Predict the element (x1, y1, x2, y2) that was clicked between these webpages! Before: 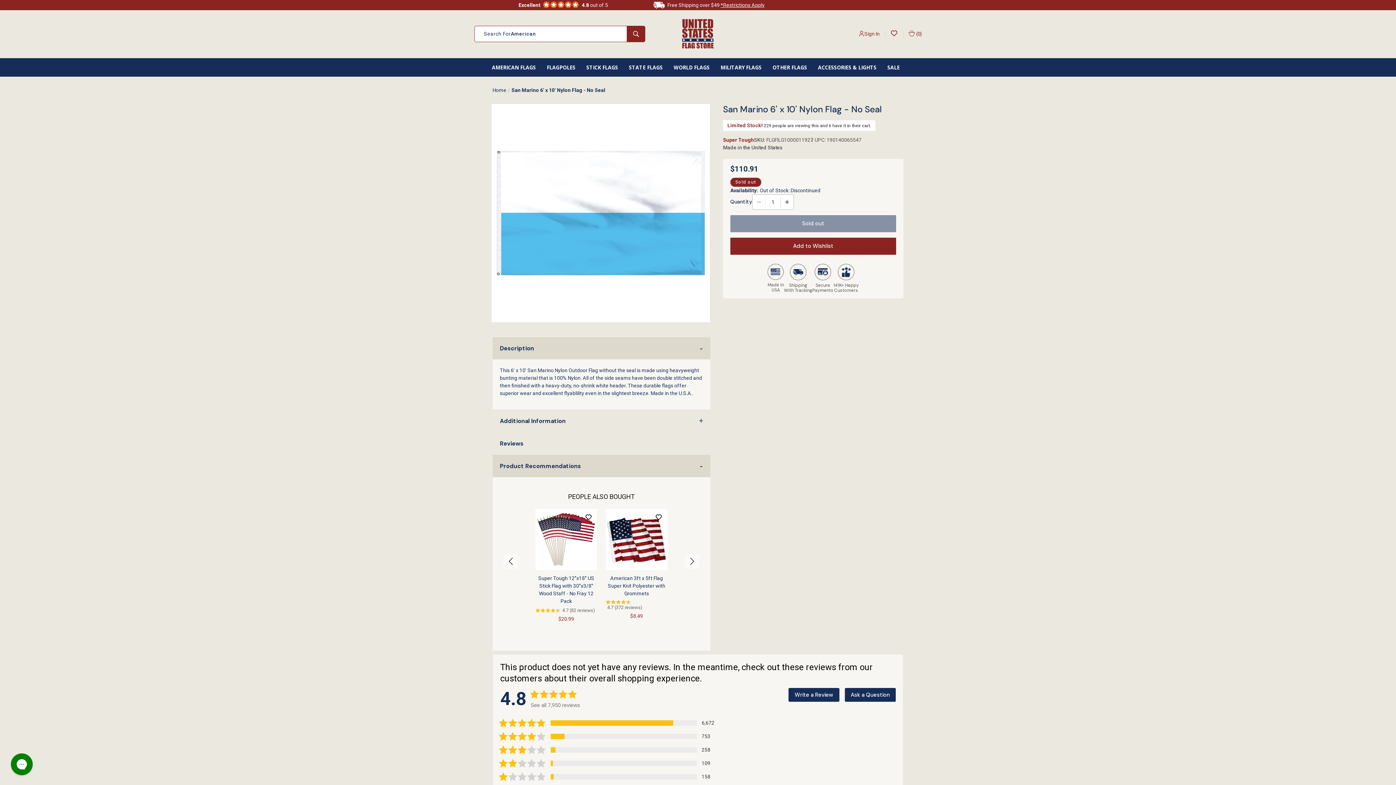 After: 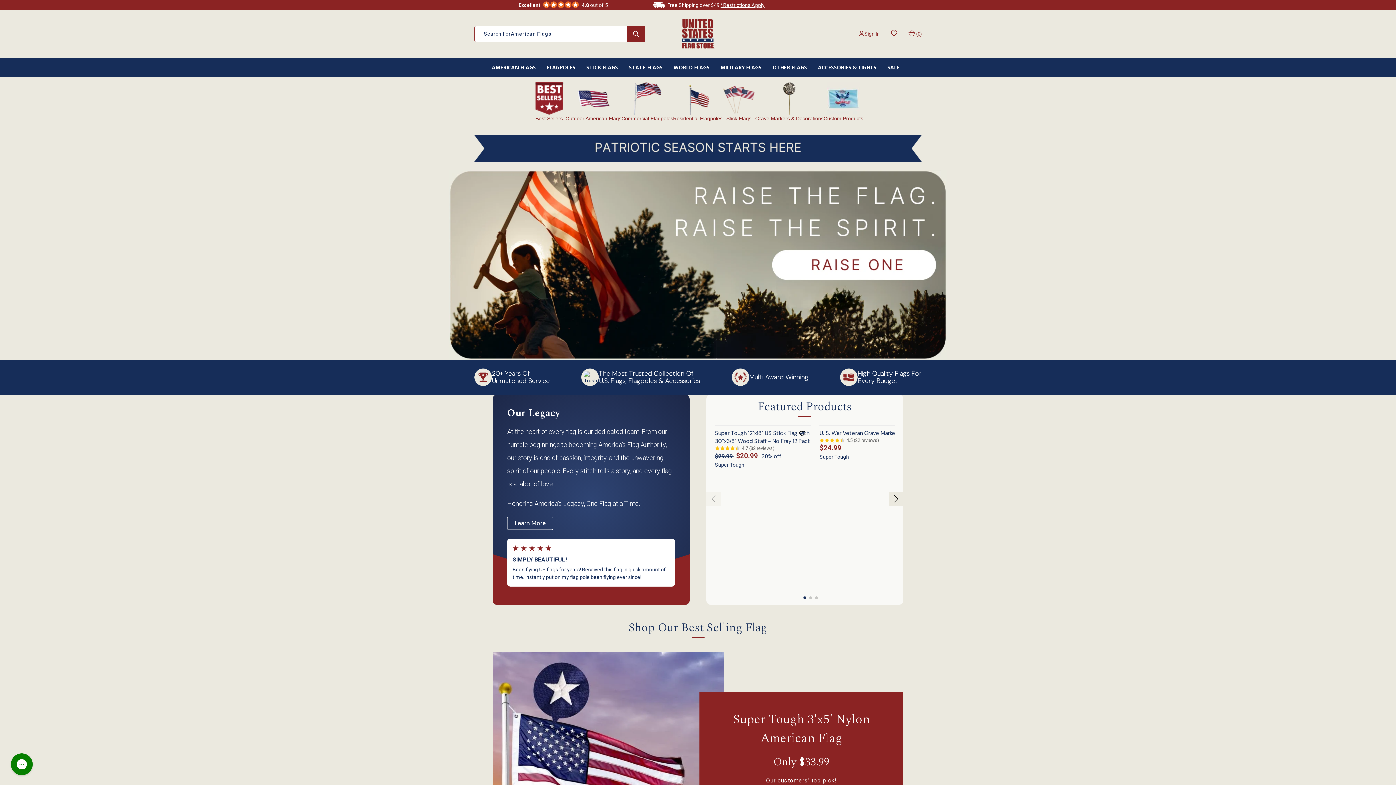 Action: label: Home bbox: (492, 87, 506, 92)